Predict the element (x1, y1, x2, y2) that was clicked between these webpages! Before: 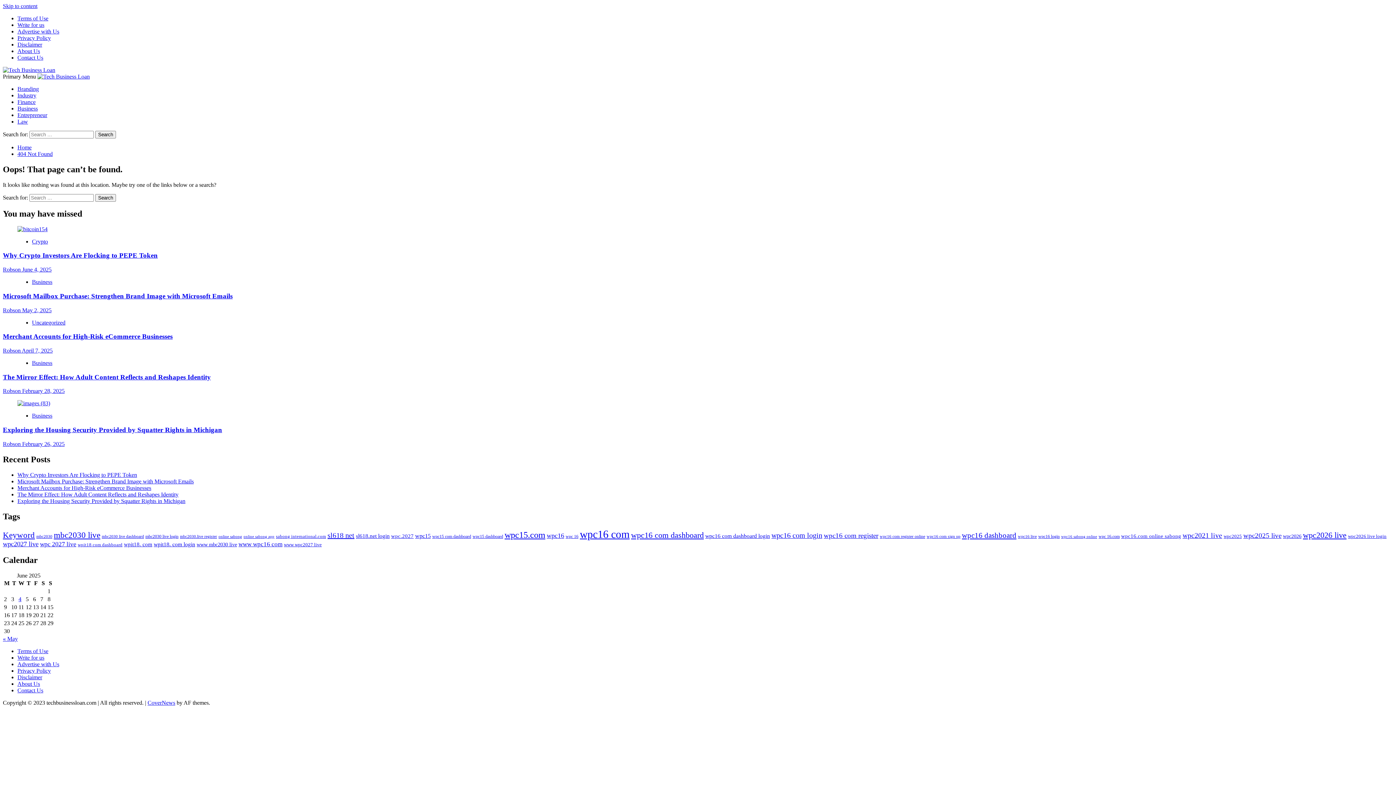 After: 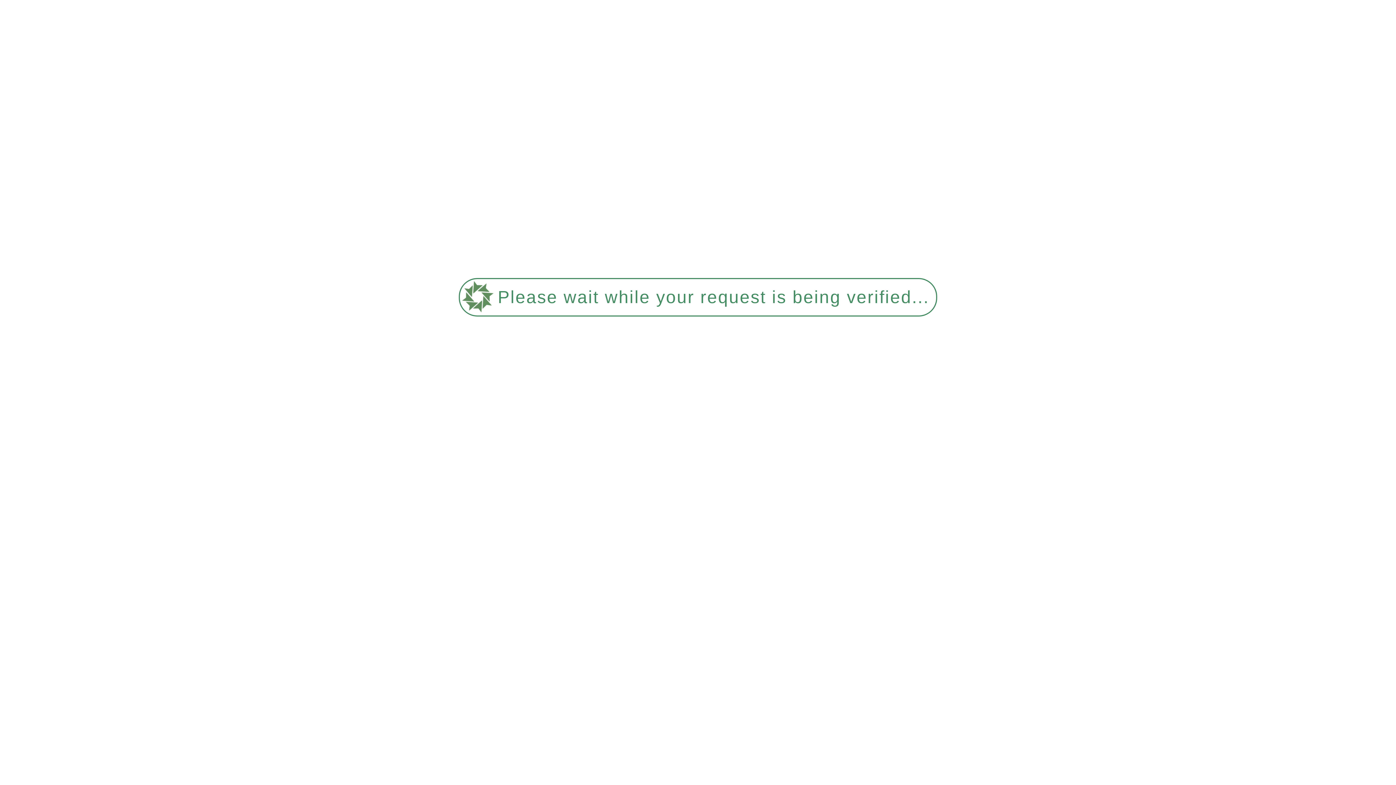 Action: label: Robson  bbox: (2, 388, 22, 394)